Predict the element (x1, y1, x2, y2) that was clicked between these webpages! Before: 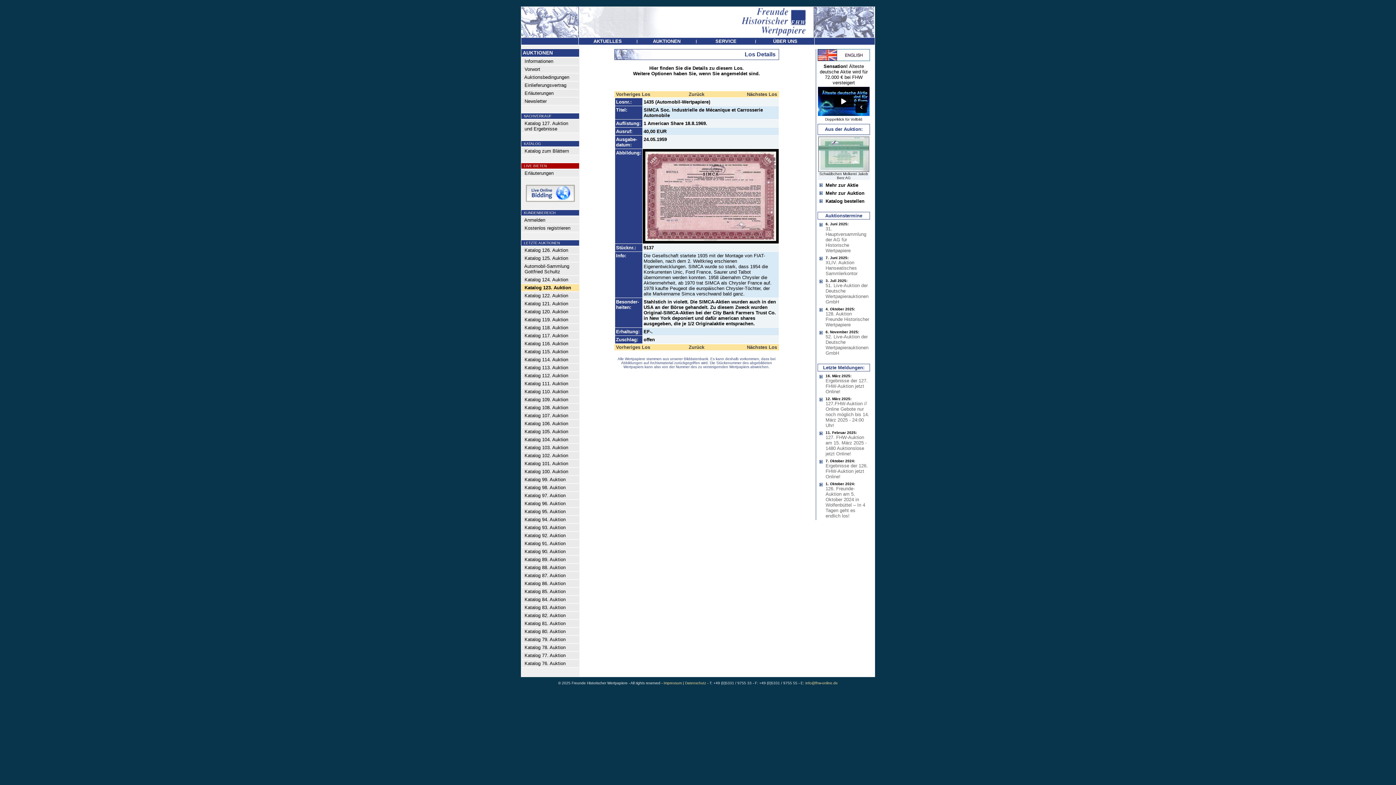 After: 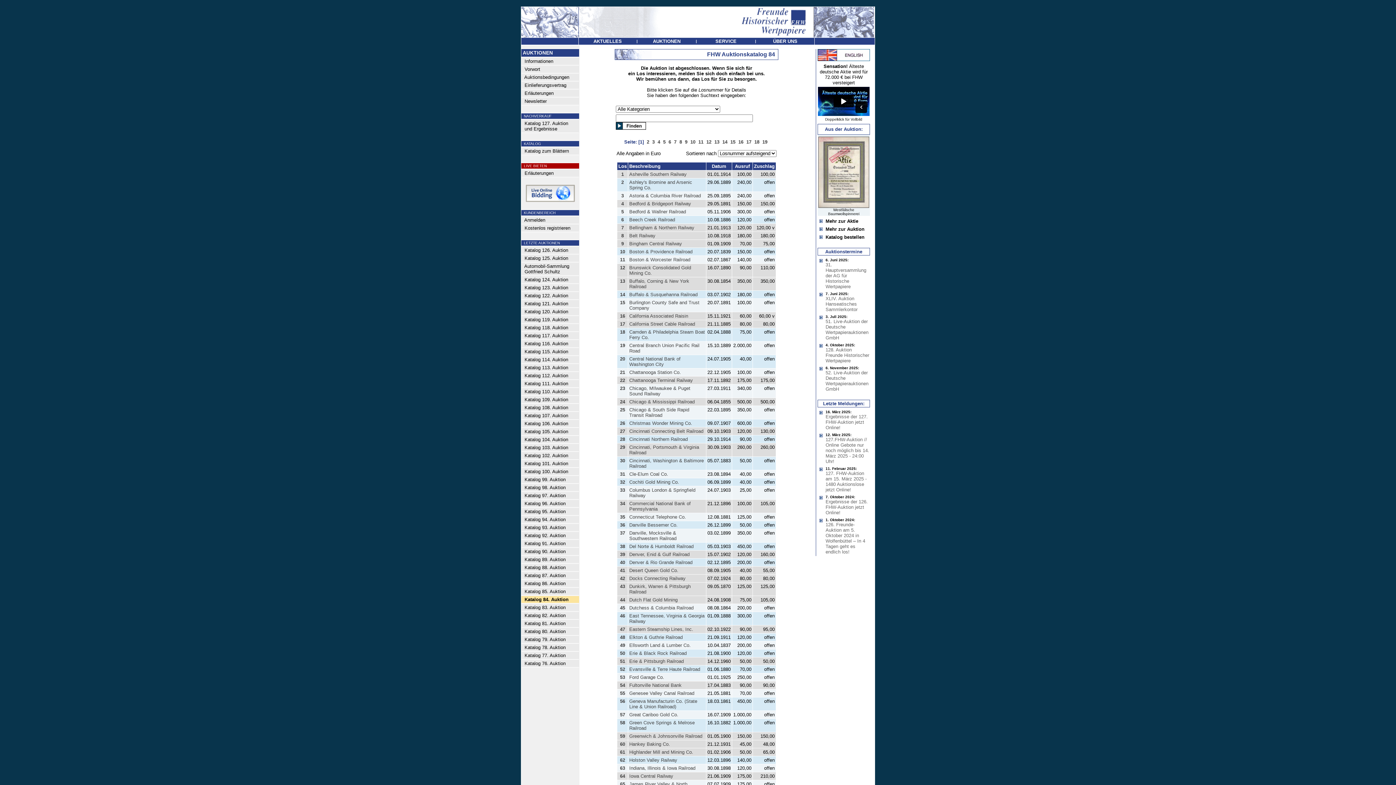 Action: label:   Katalog 84. Auktion bbox: (521, 596, 565, 602)